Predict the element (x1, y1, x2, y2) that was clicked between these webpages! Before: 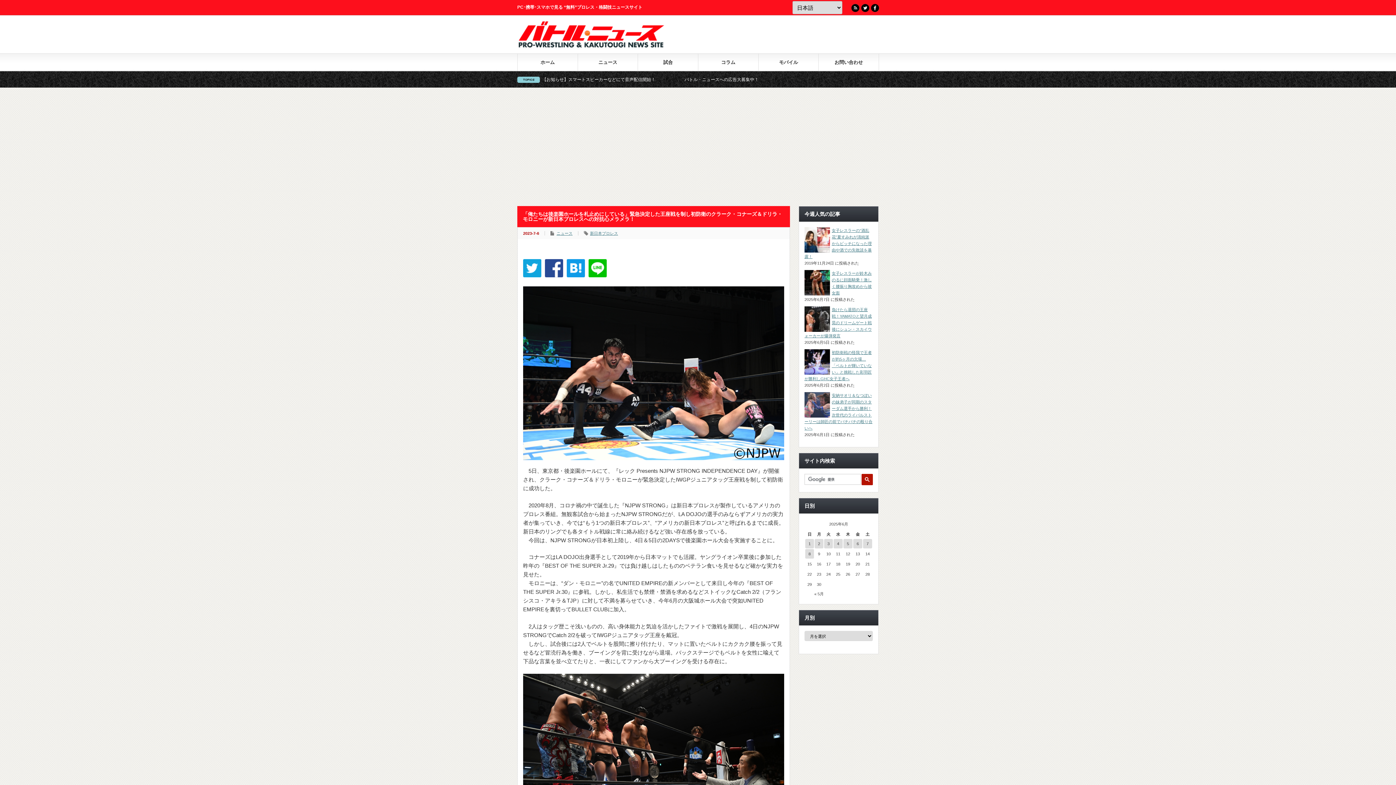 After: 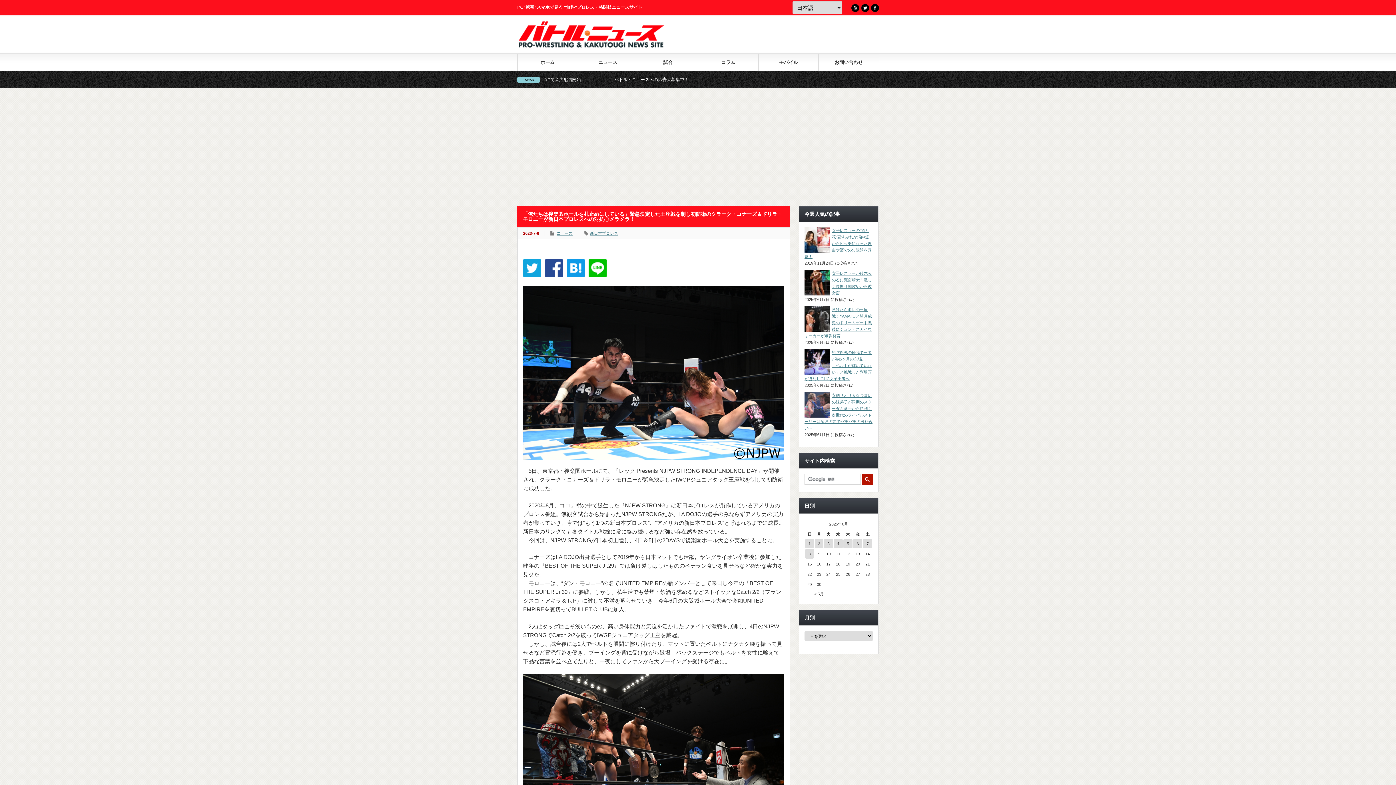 Action: bbox: (523, 259, 541, 277)